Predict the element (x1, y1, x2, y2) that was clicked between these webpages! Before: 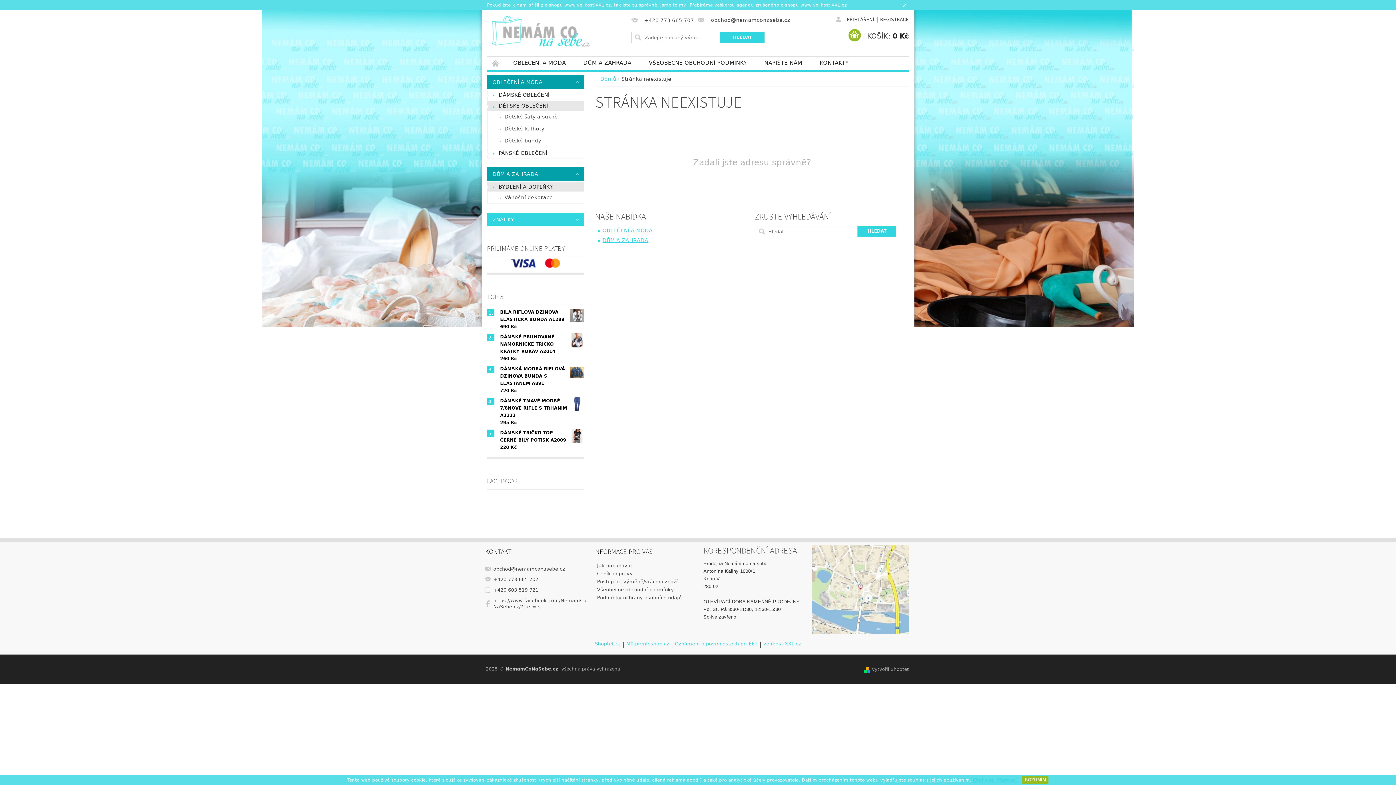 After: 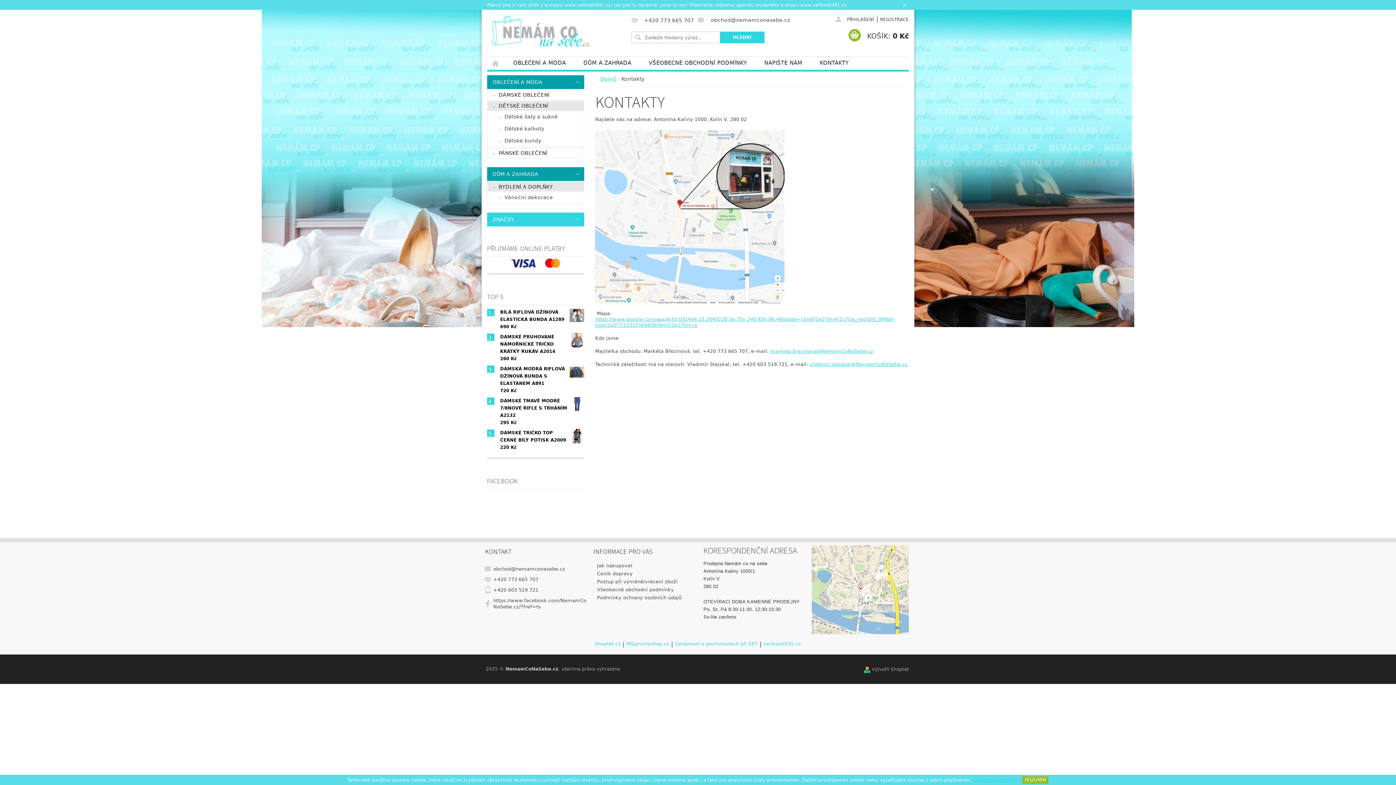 Action: bbox: (811, 56, 857, 69) label: KONTAKTY